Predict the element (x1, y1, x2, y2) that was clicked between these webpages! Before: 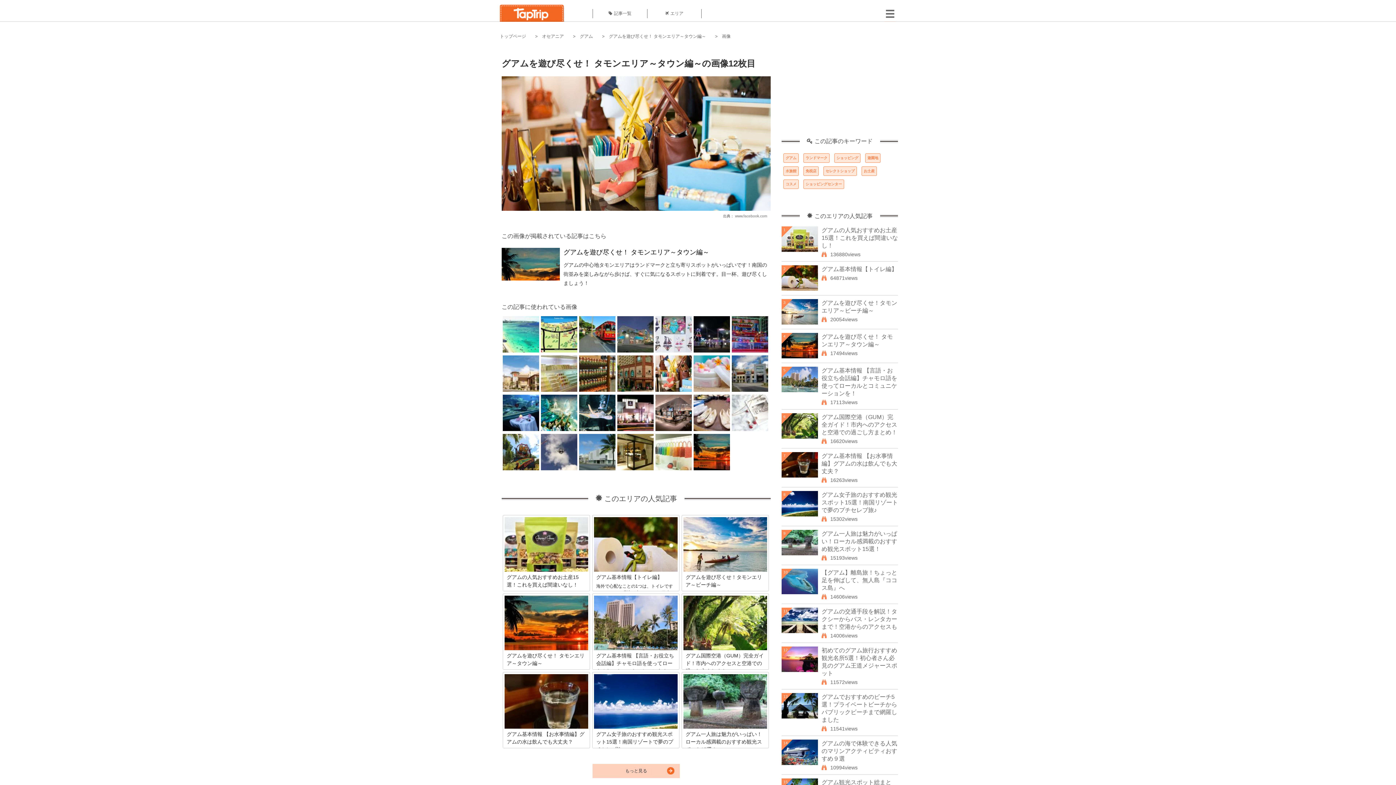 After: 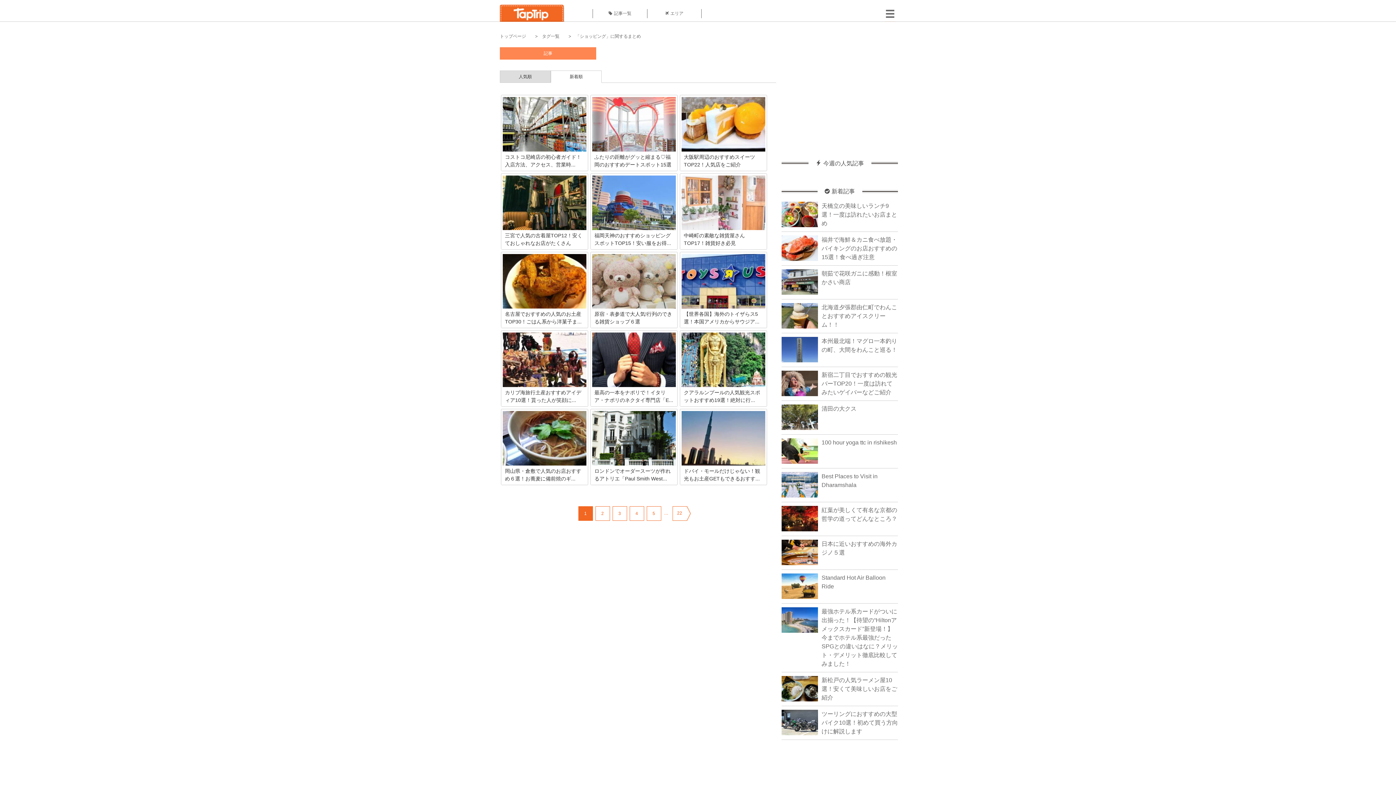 Action: bbox: (834, 153, 860, 162) label: ショッピング